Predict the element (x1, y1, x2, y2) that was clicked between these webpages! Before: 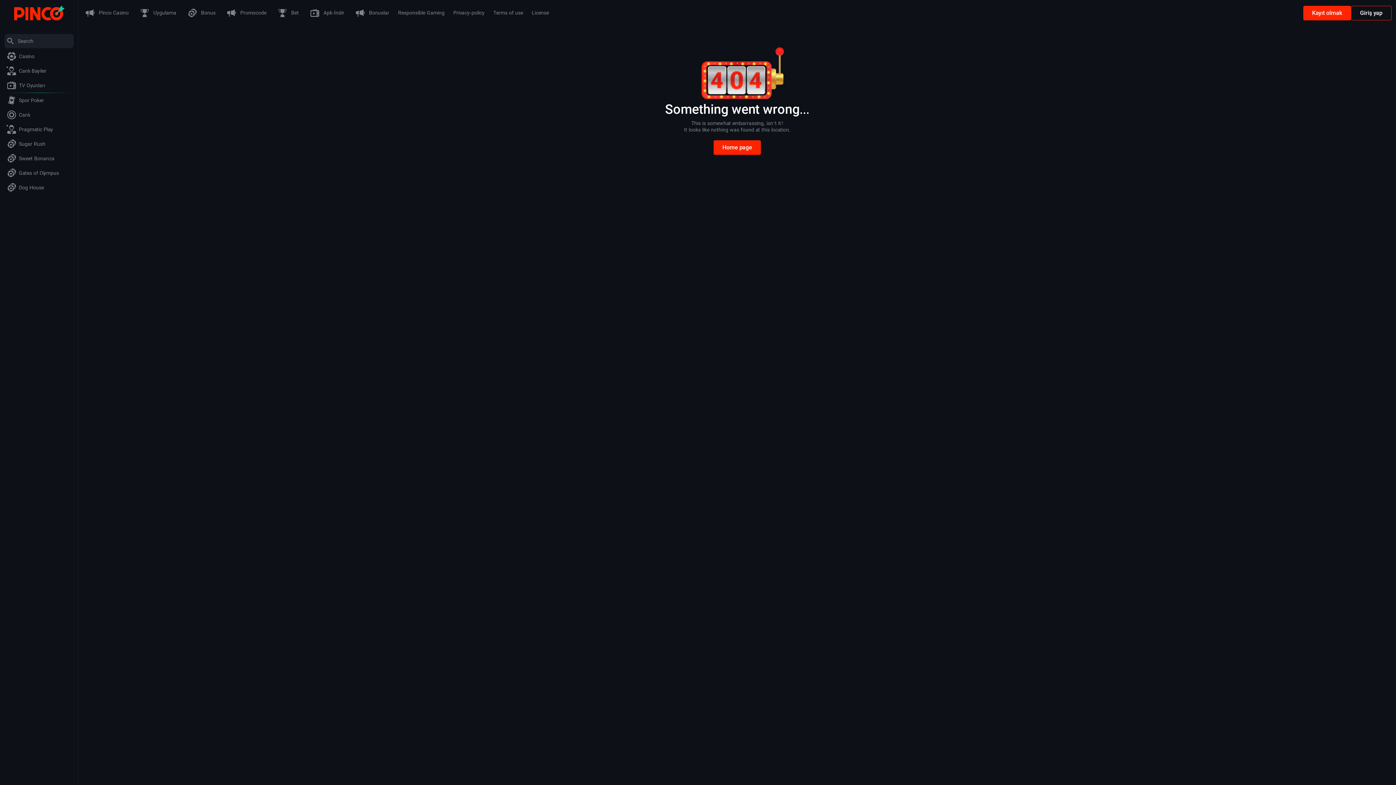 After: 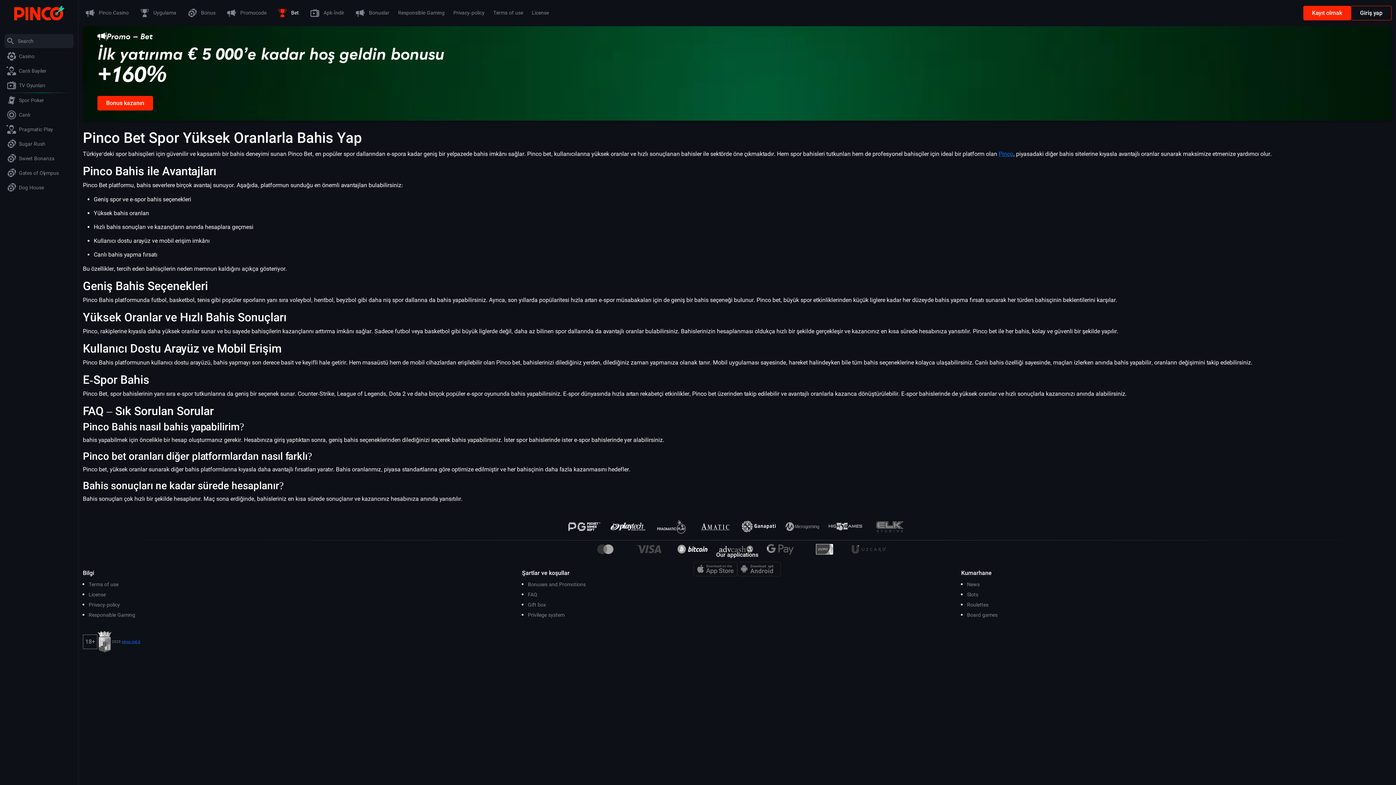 Action: bbox: (275, 9, 298, 16) label: Bet